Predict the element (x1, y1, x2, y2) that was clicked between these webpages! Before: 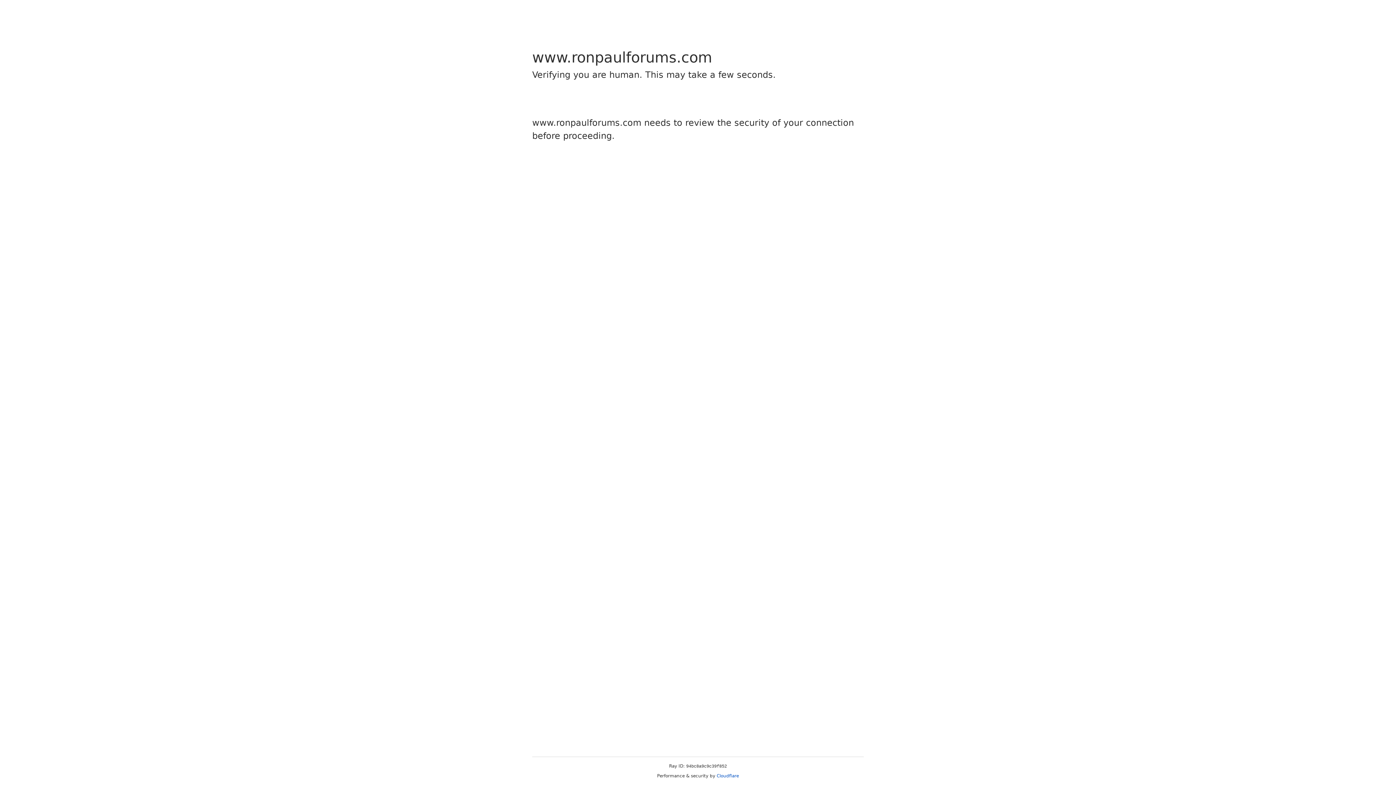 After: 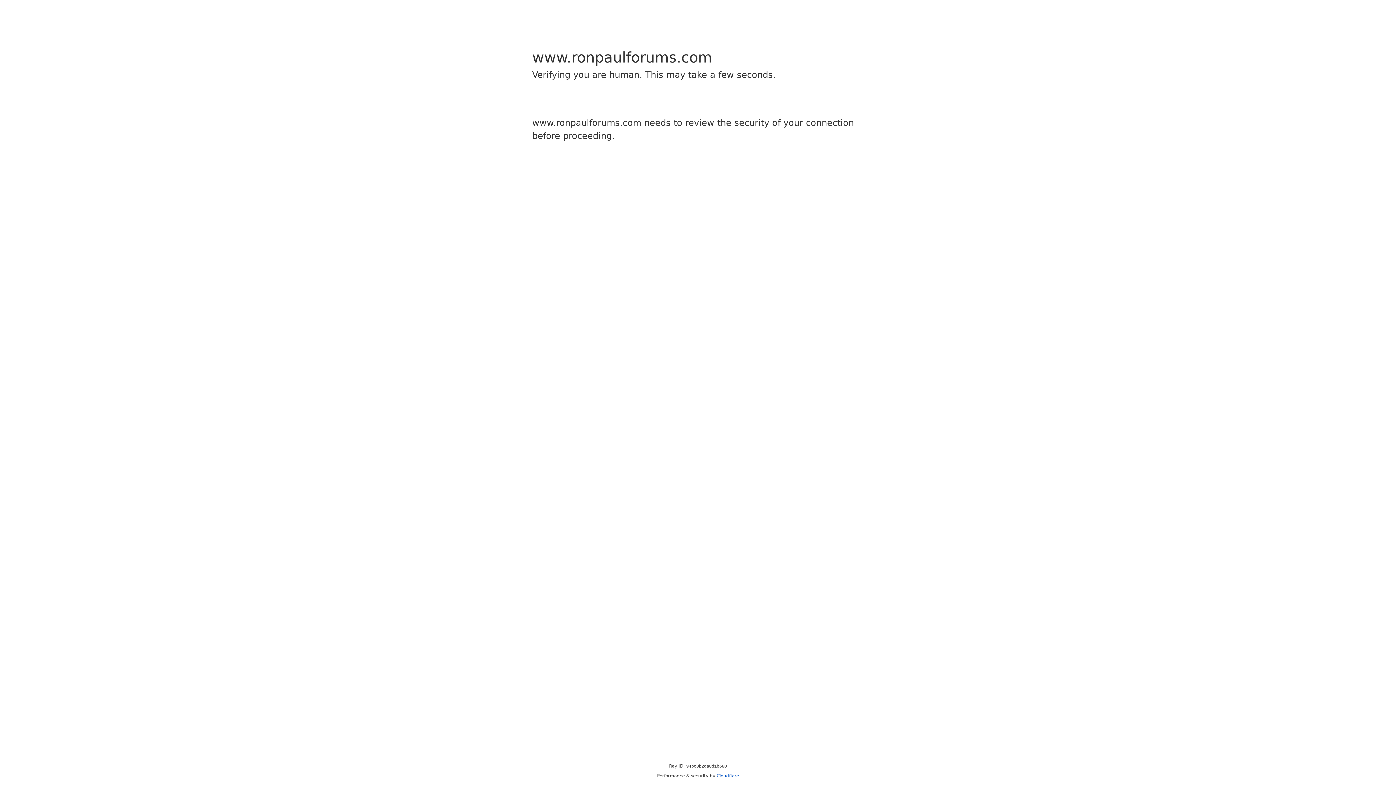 Action: bbox: (716, 773, 739, 778) label: Cloudflare